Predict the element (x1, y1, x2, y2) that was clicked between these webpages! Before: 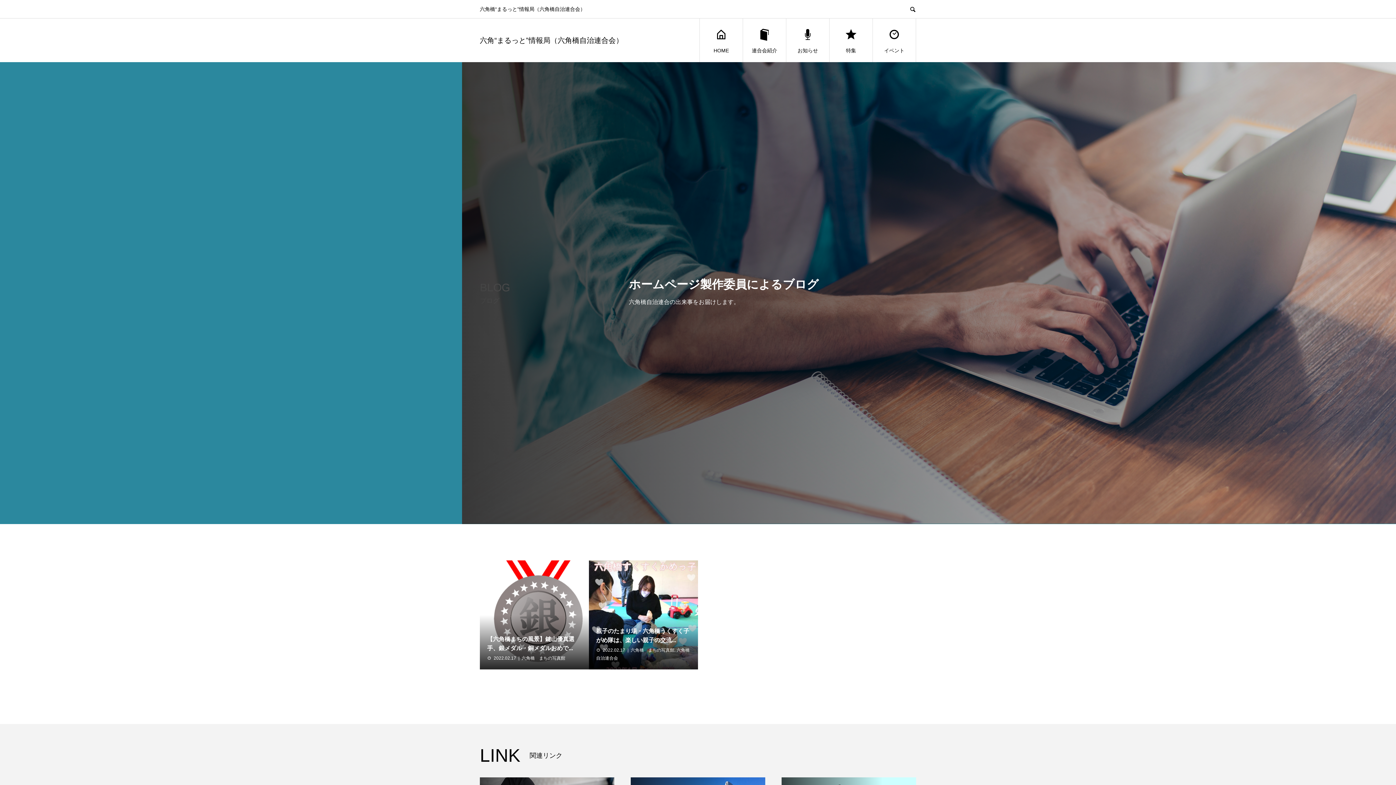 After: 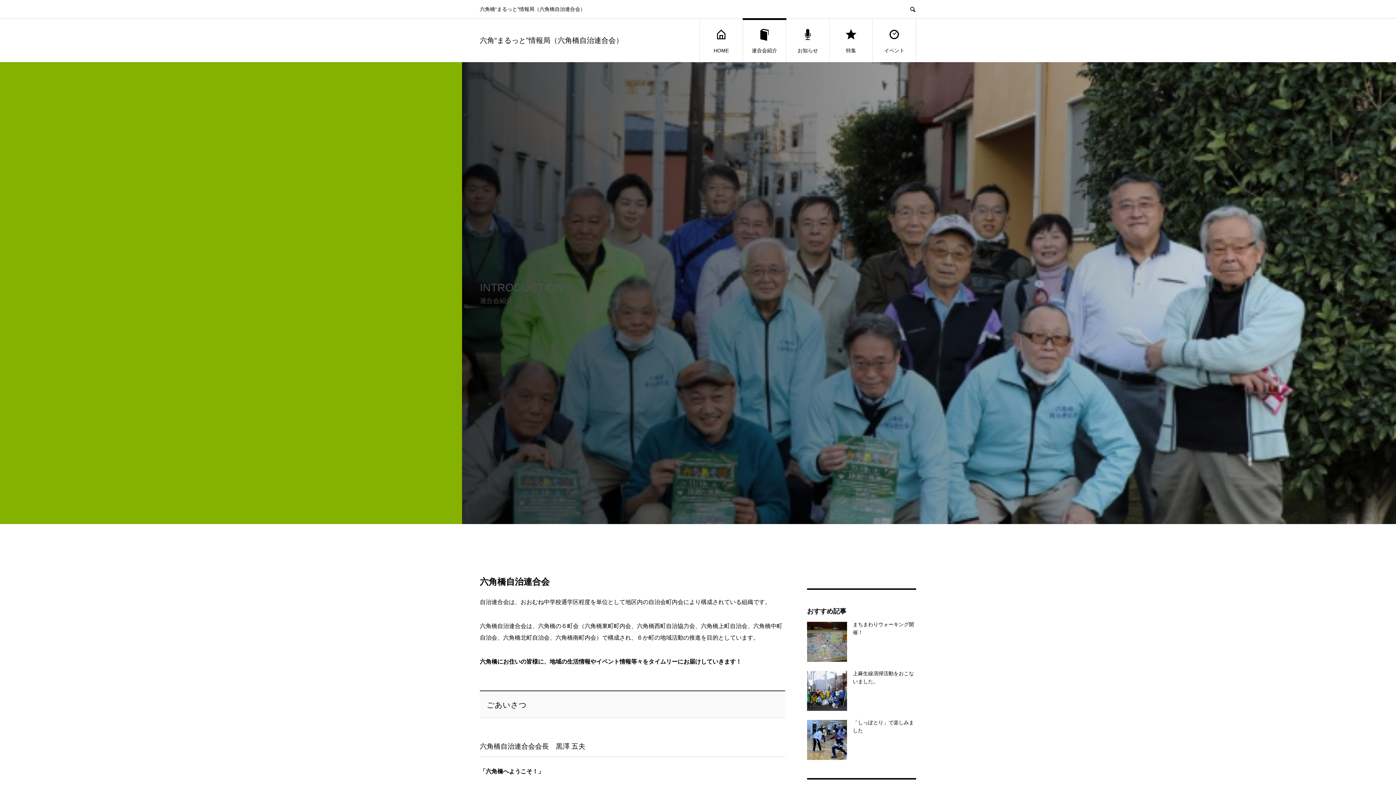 Action: label: 連合会紹介 bbox: (743, 18, 786, 62)